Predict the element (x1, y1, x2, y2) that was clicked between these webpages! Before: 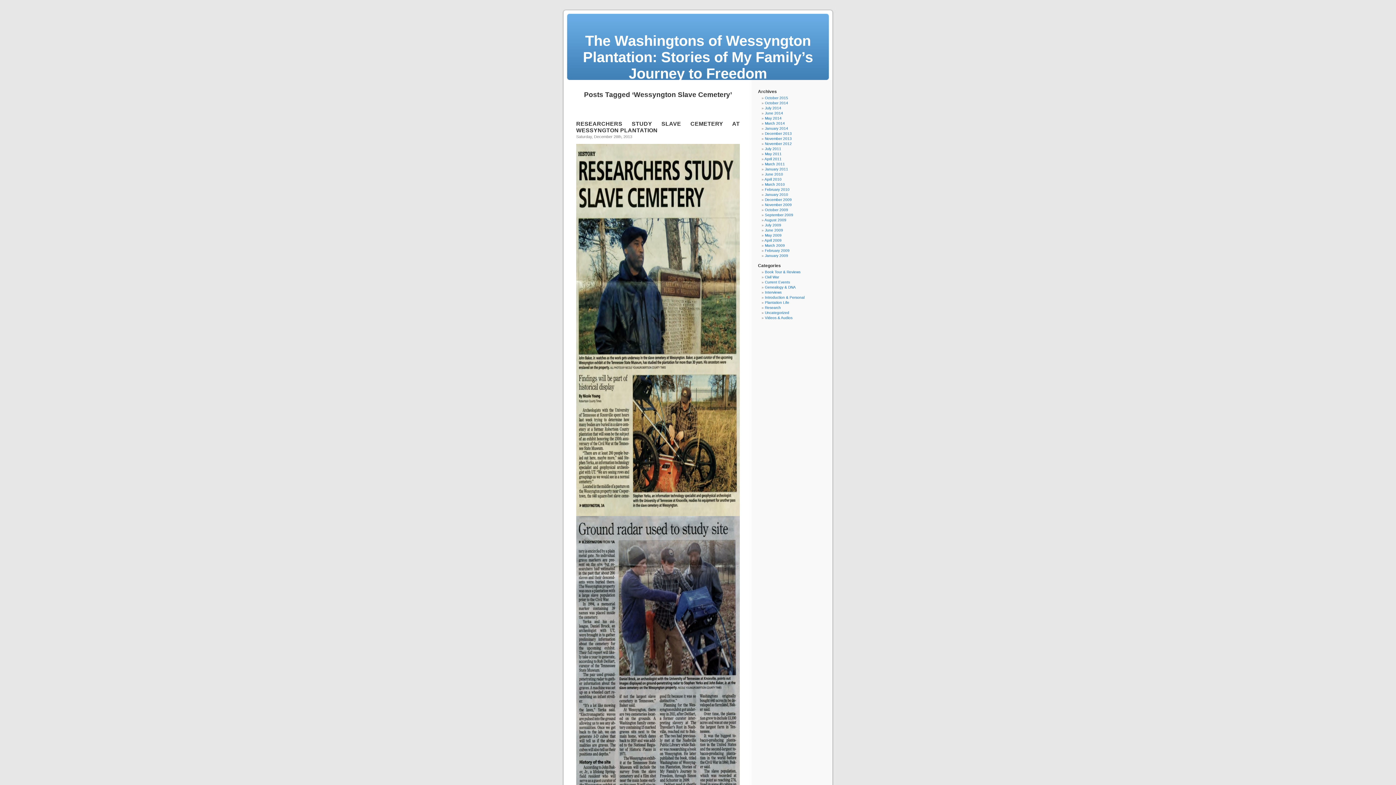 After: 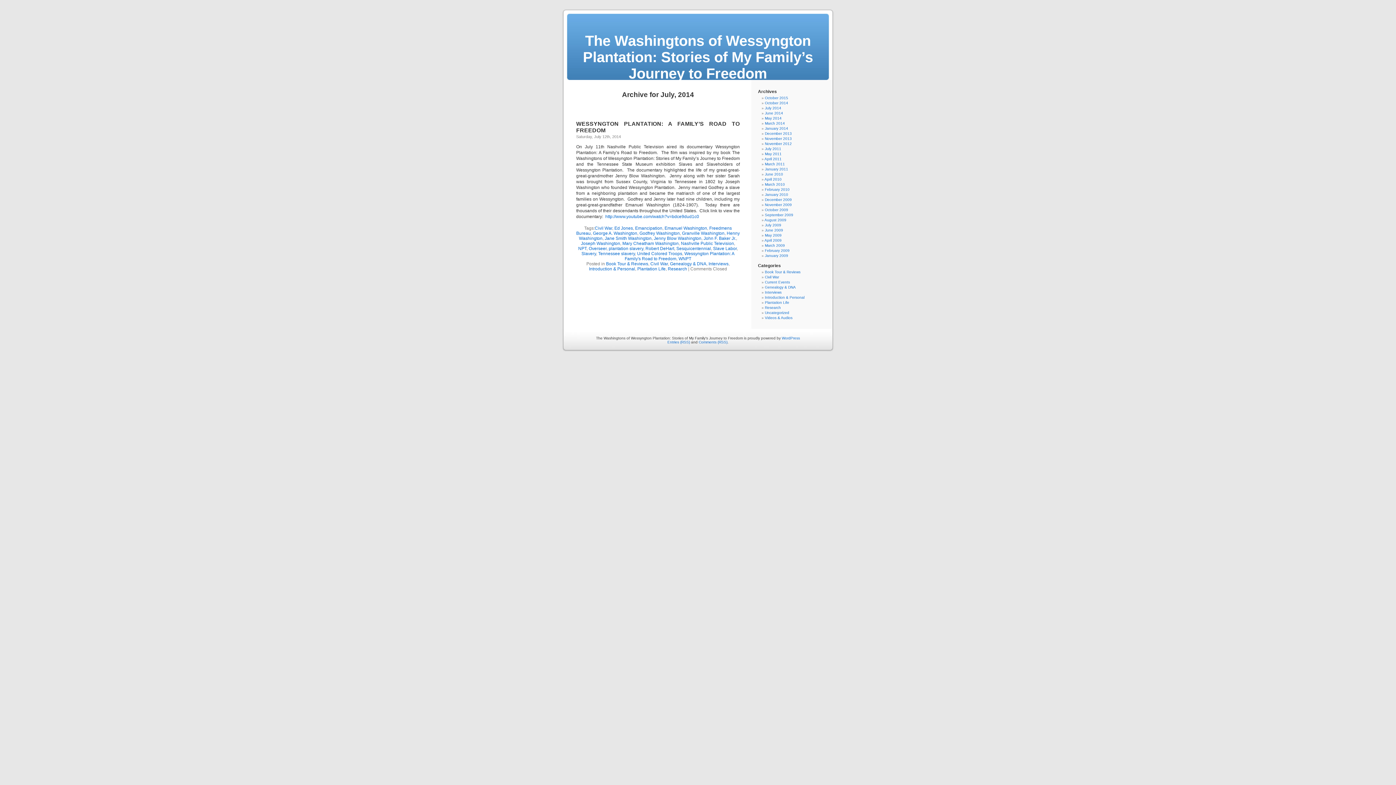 Action: bbox: (765, 106, 781, 110) label: July 2014